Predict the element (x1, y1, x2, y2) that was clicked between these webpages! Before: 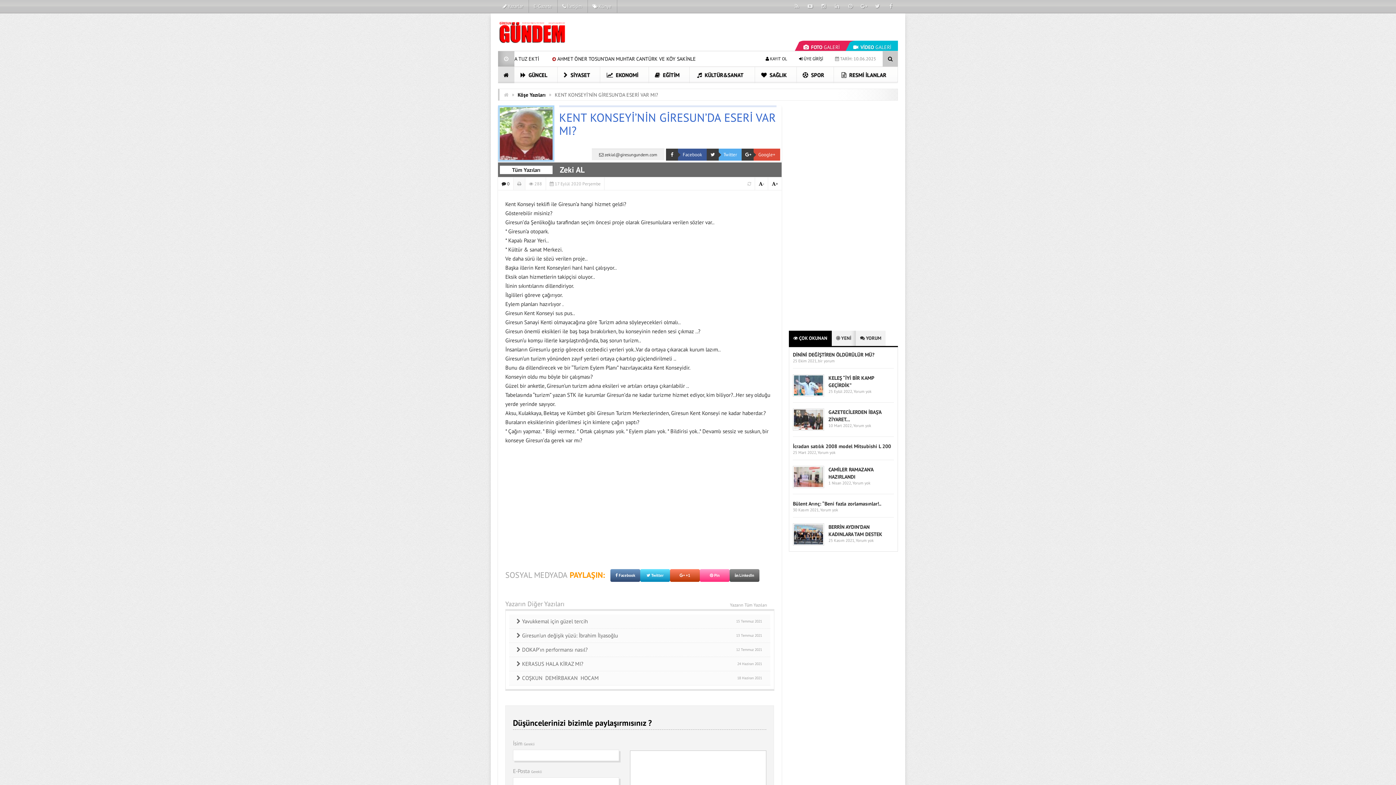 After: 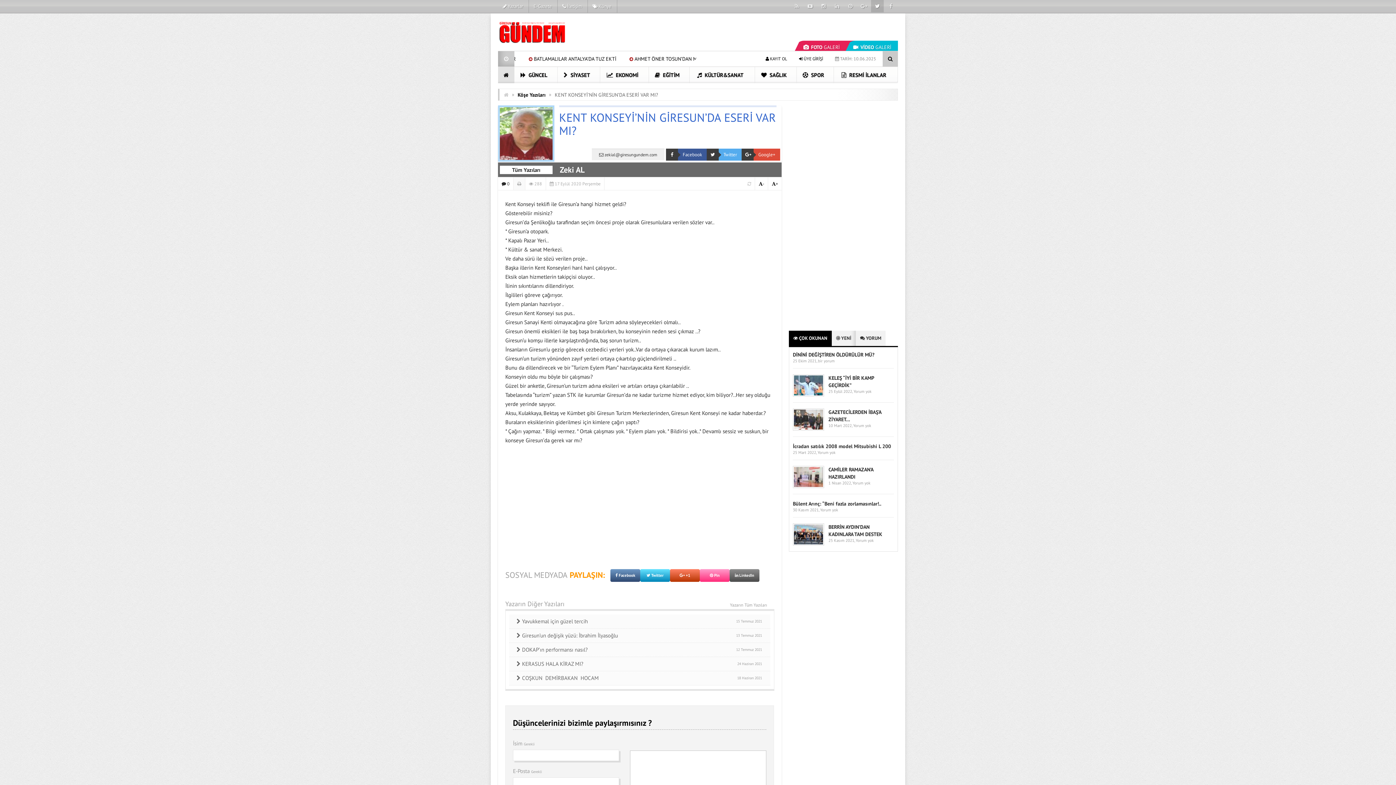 Action: bbox: (871, 2, 884, 9)